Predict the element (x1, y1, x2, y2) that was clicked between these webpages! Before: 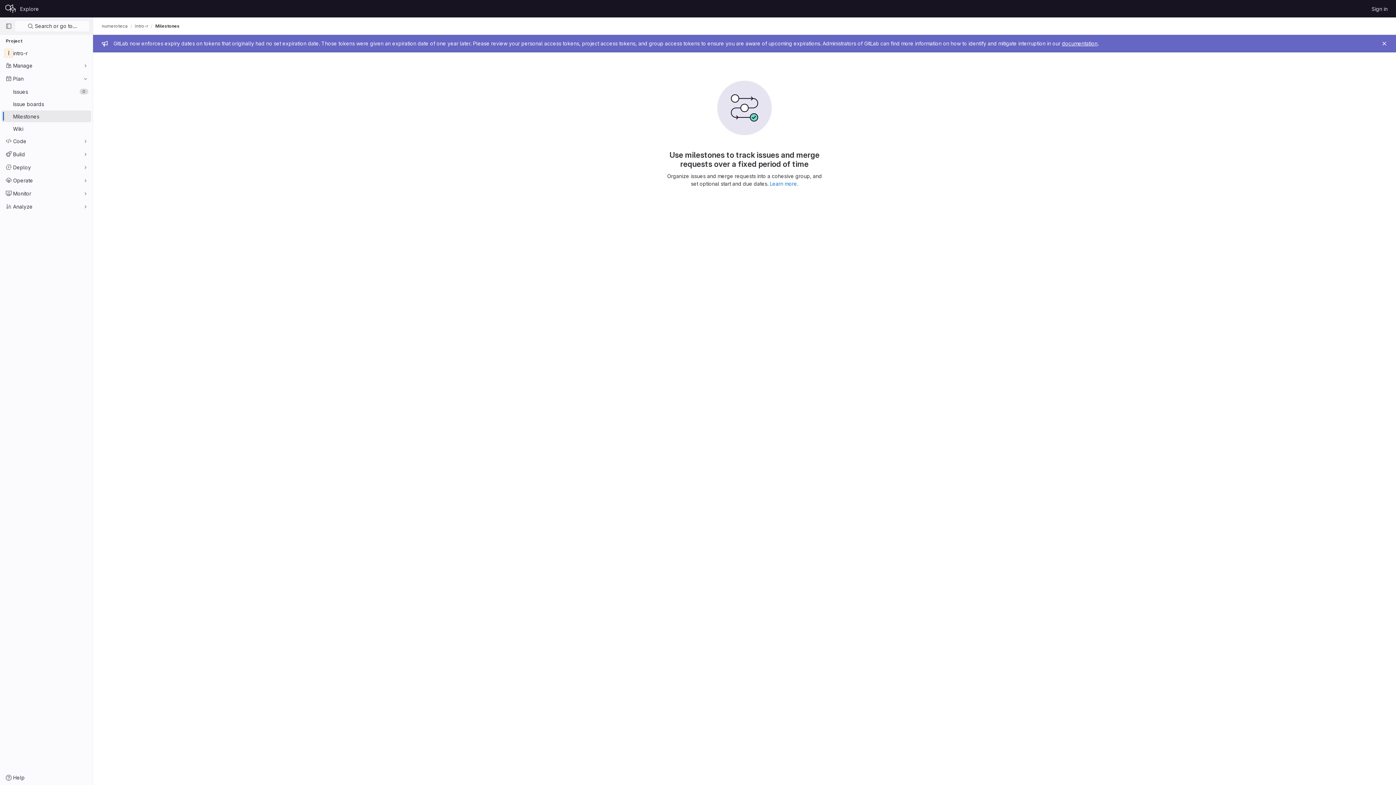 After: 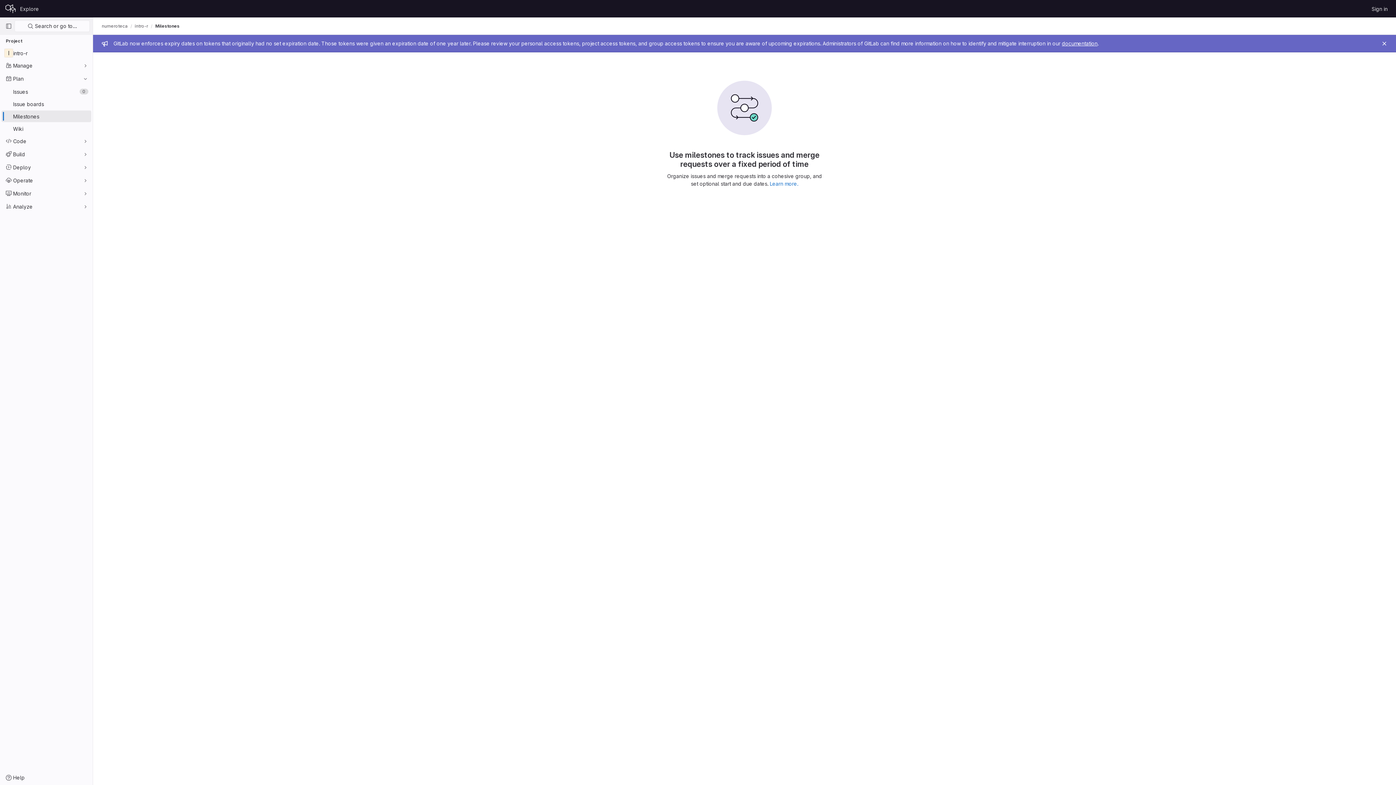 Action: bbox: (1062, 40, 1097, 46) label: documentation